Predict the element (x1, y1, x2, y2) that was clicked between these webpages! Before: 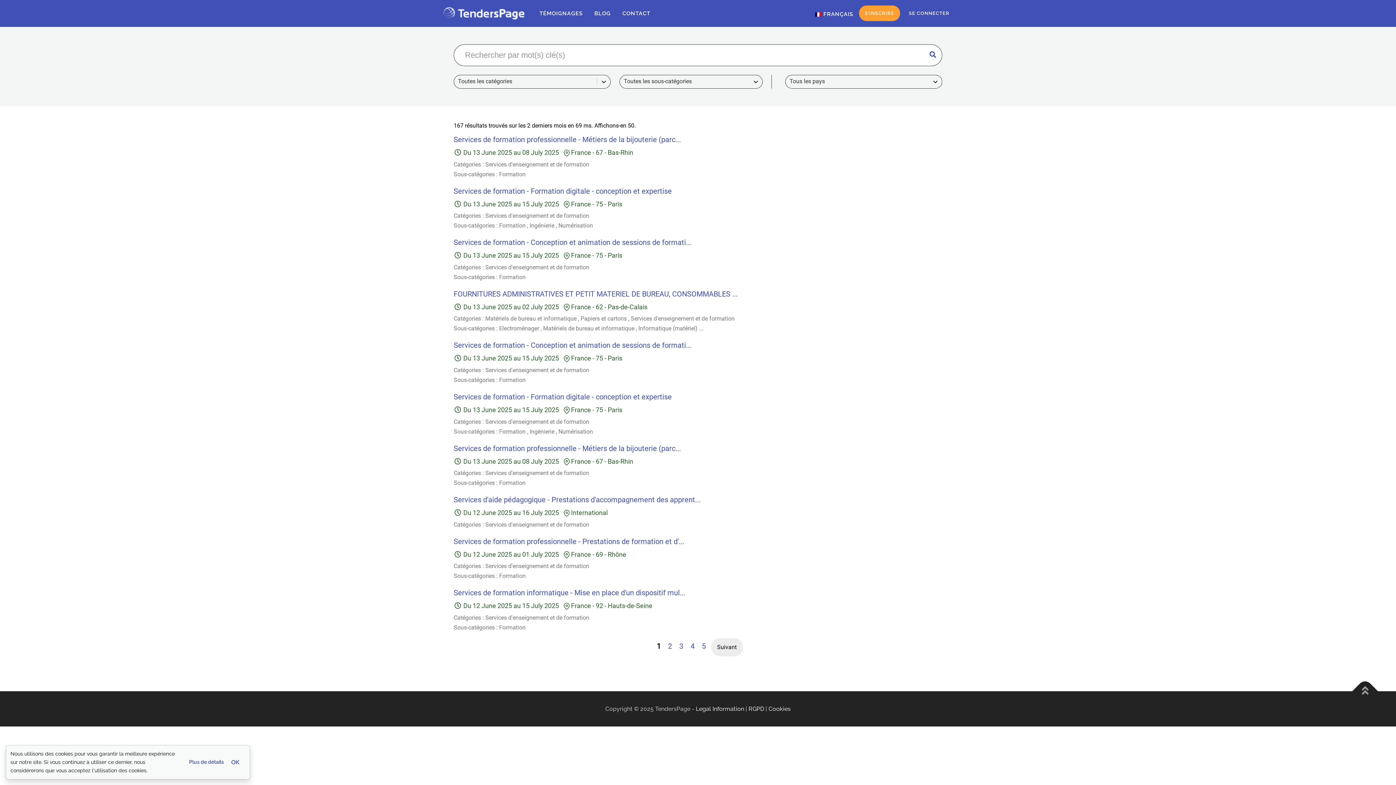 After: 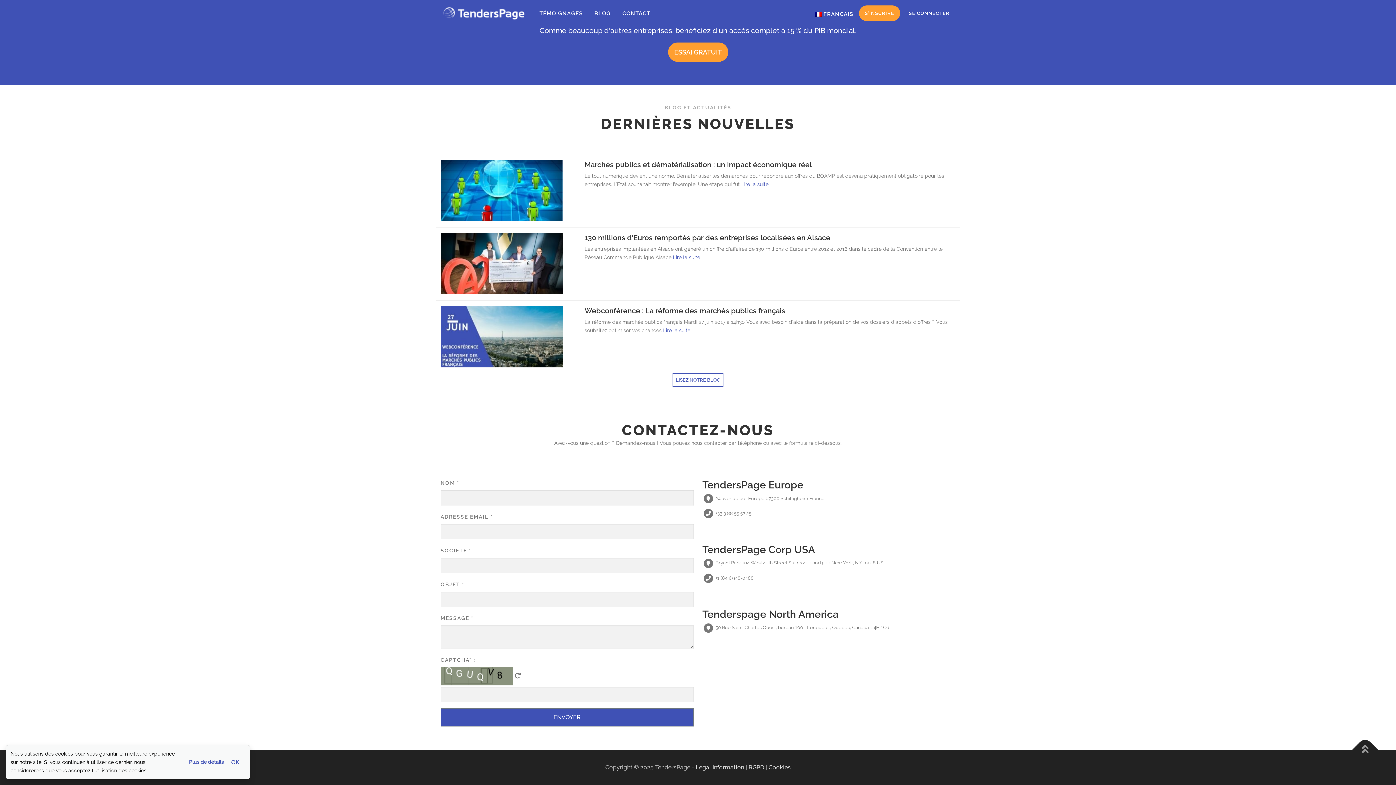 Action: bbox: (616, 6, 656, 20) label: CONTACT